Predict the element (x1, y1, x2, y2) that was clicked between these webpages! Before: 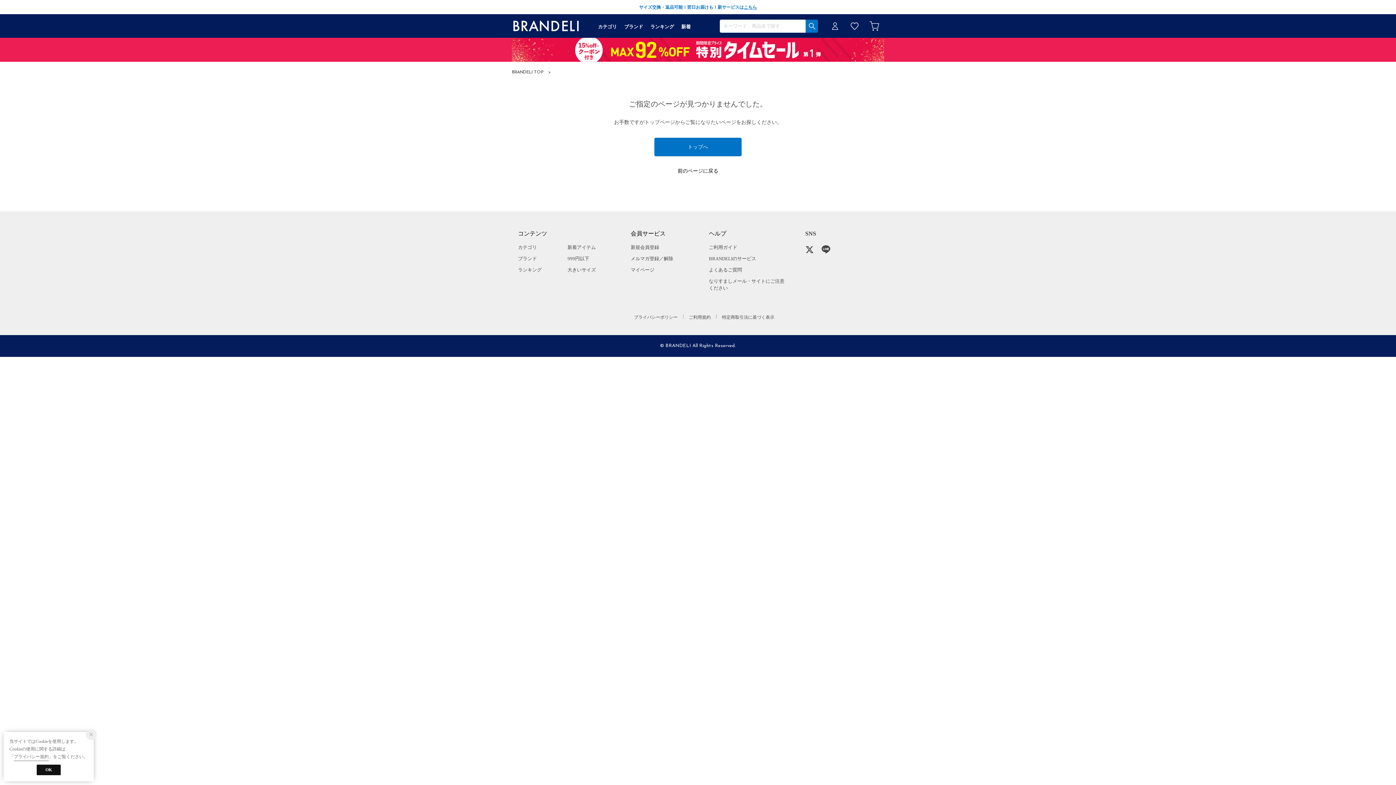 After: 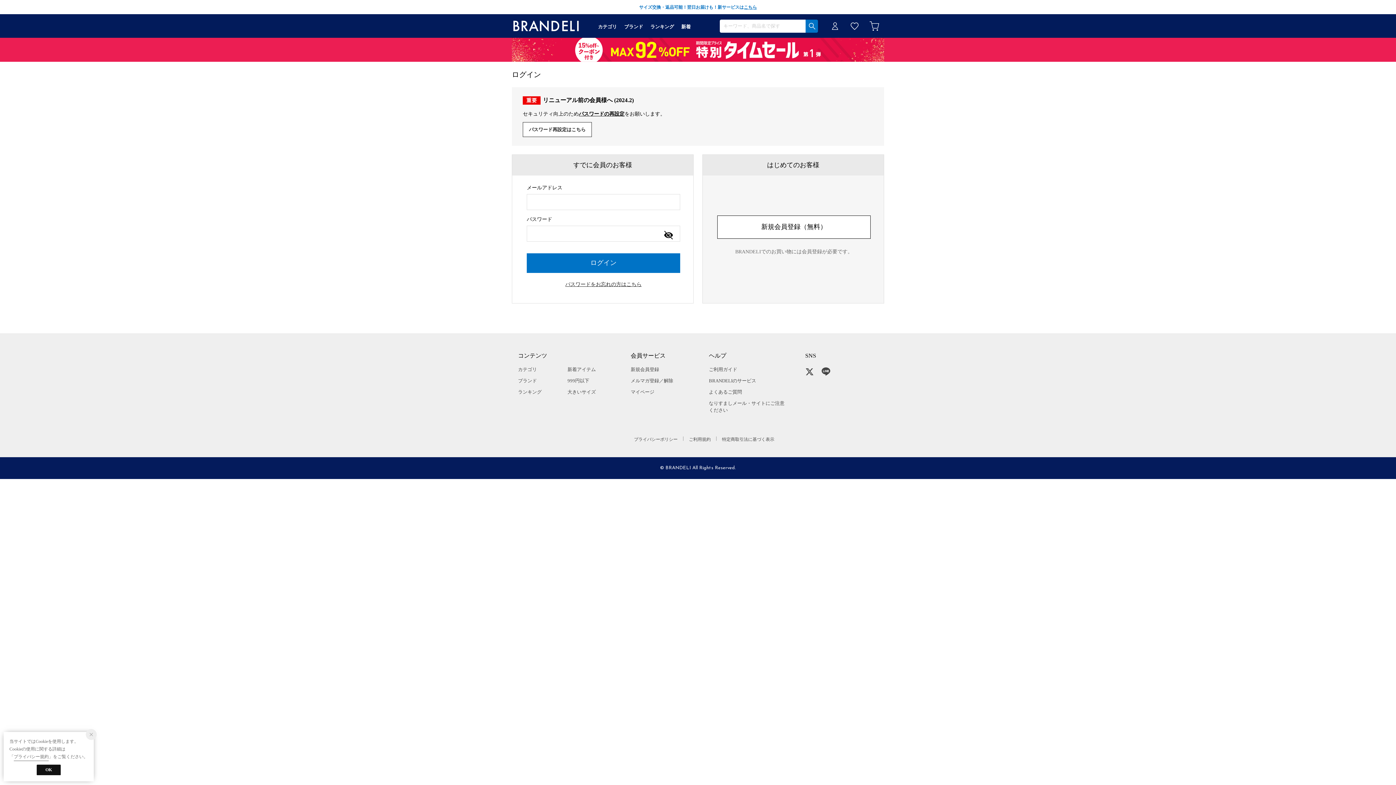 Action: bbox: (845, 14, 864, 37)